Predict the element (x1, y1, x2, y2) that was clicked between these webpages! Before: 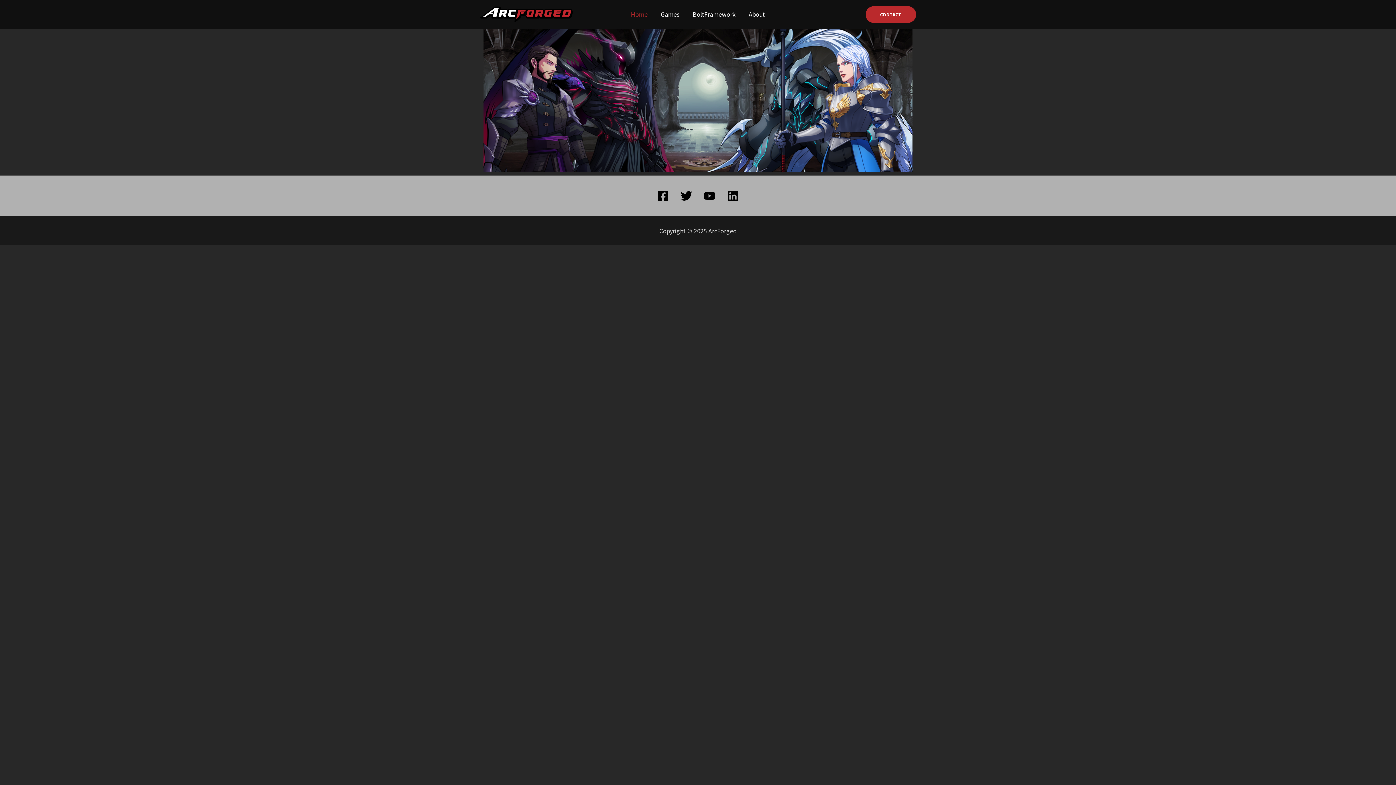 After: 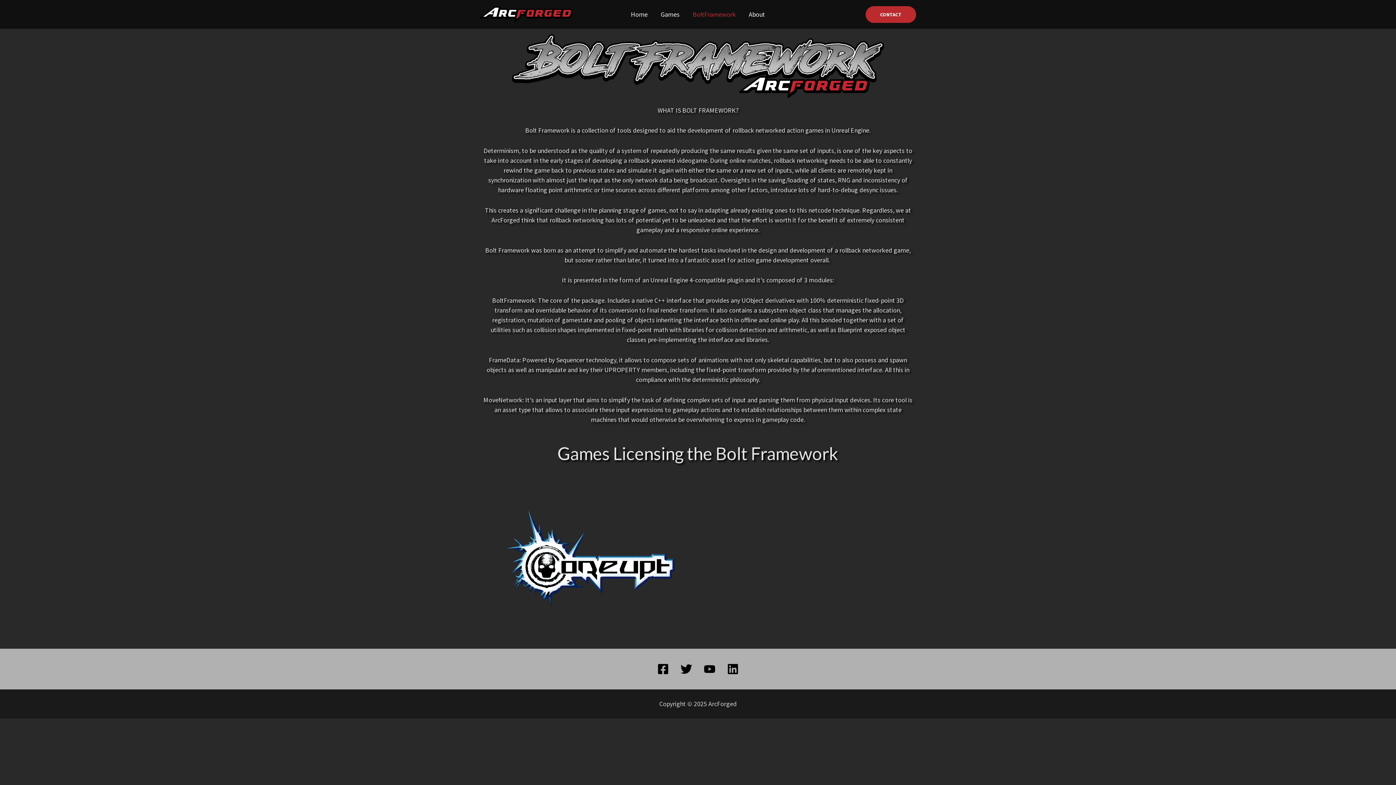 Action: bbox: (686, 2, 742, 26) label: BoltFramework